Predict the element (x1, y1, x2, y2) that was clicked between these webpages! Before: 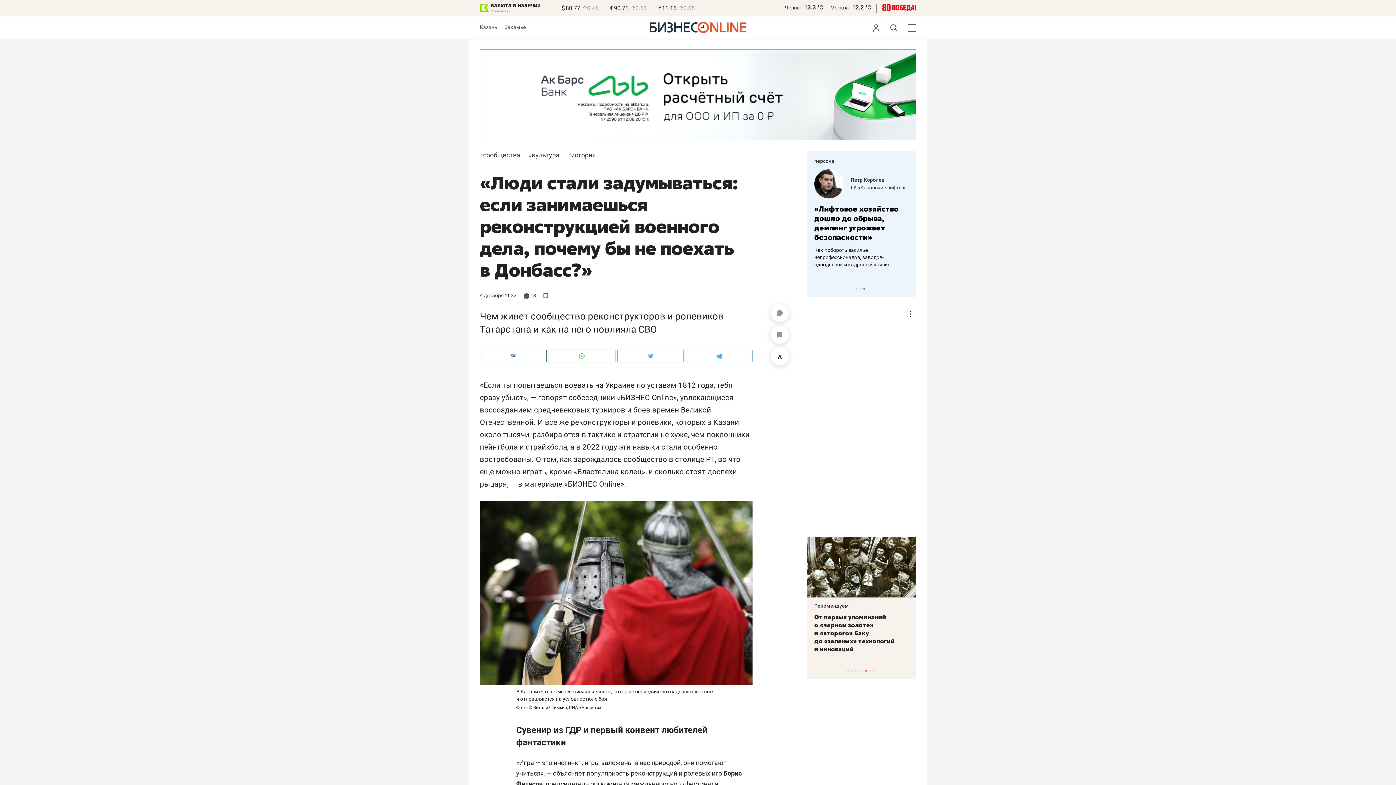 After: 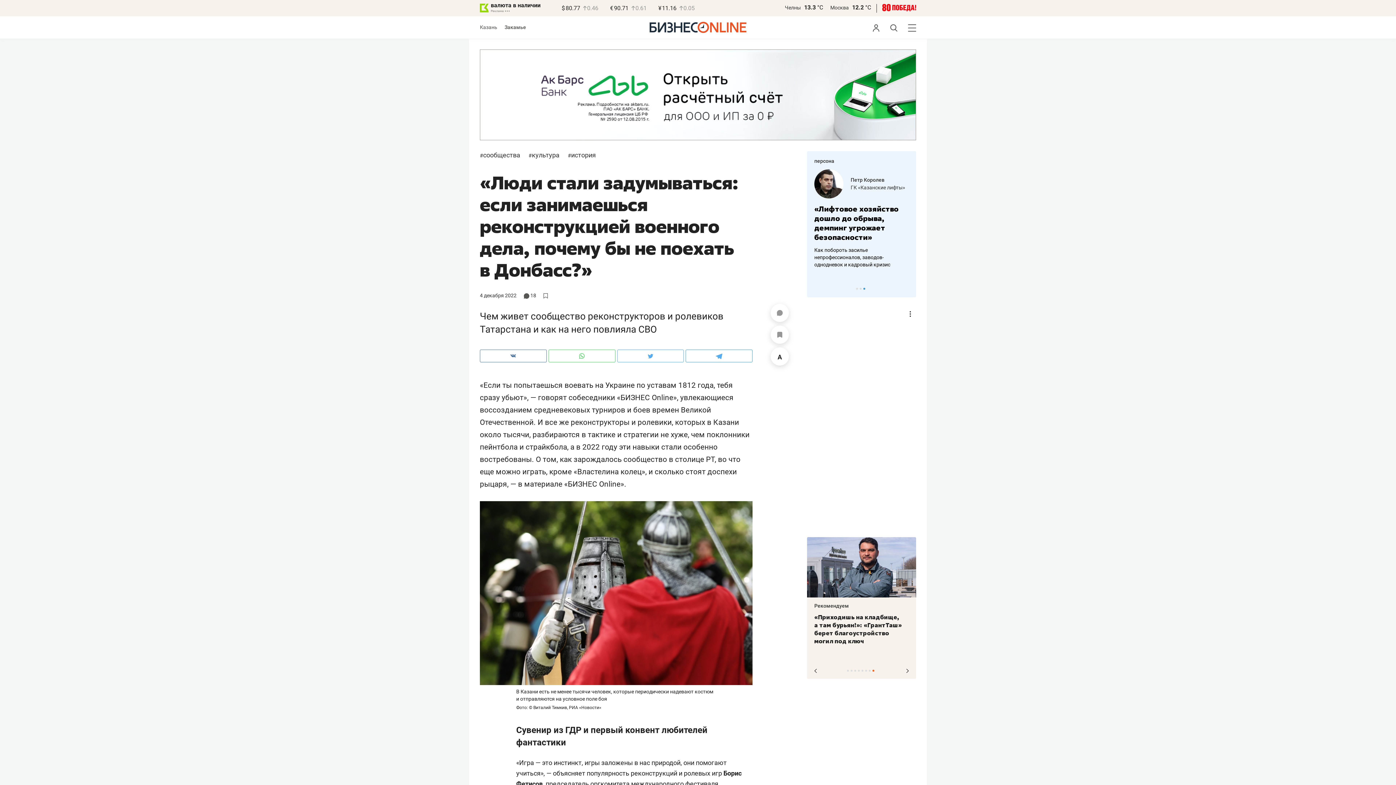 Action: bbox: (872, 670, 874, 672) label: 8 of 8